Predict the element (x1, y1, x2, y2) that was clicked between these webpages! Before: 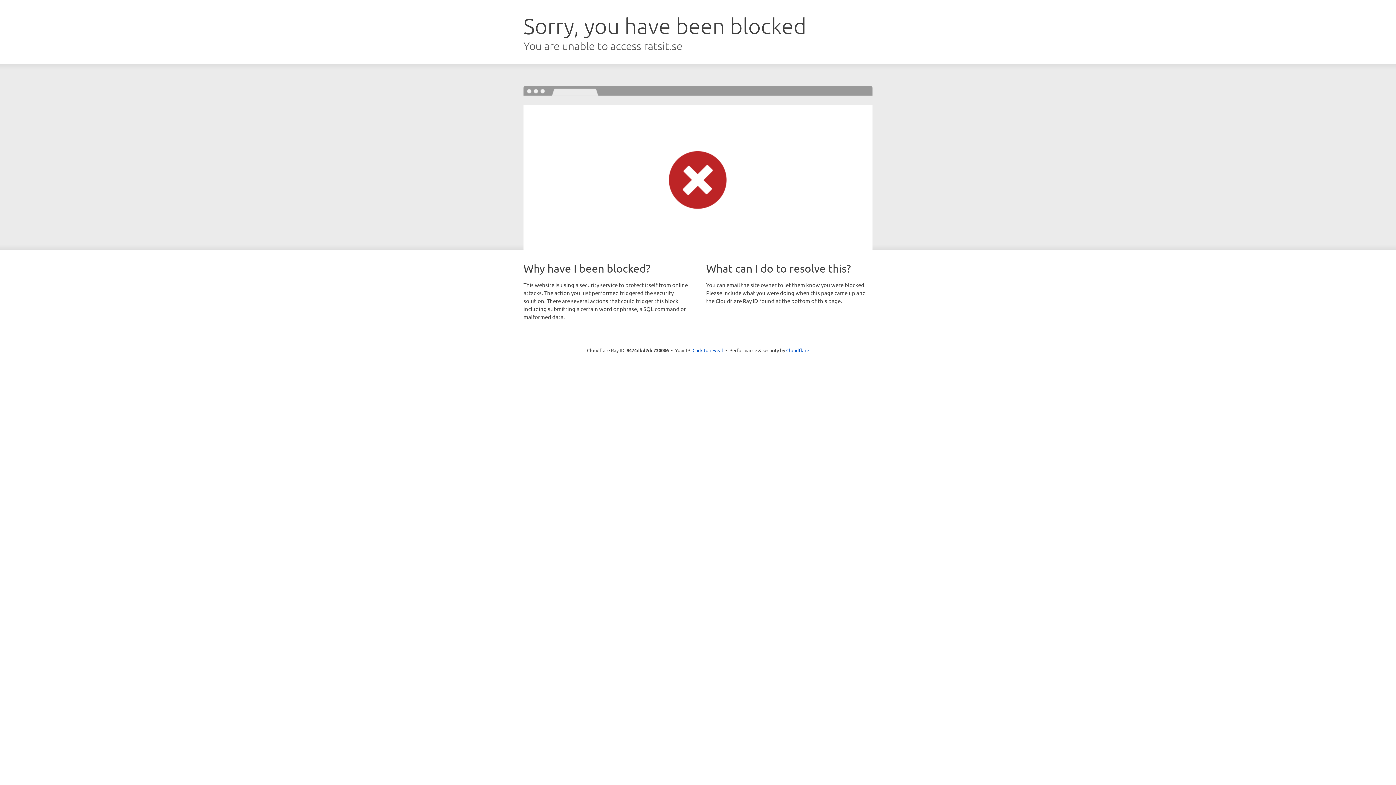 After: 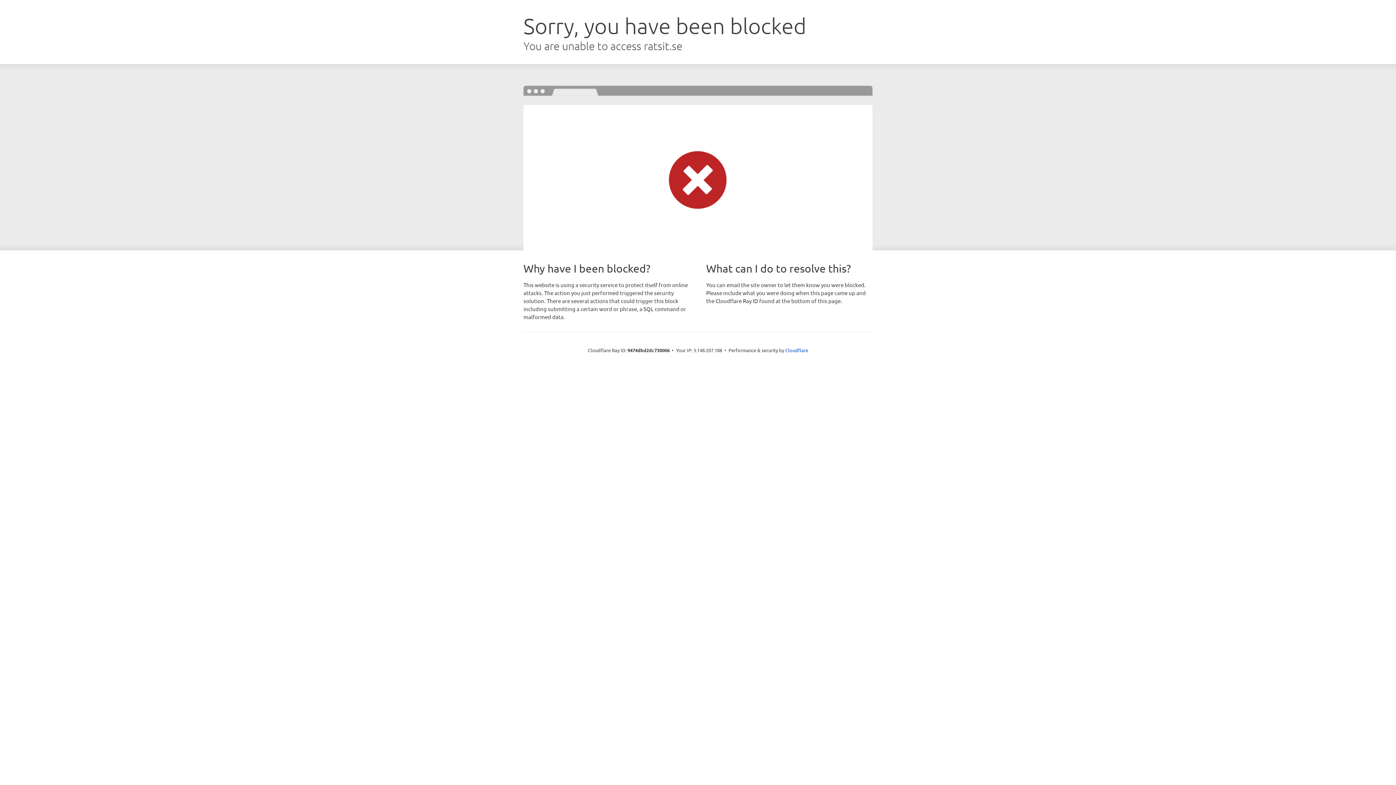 Action: label: Click to reveal bbox: (692, 346, 723, 353)